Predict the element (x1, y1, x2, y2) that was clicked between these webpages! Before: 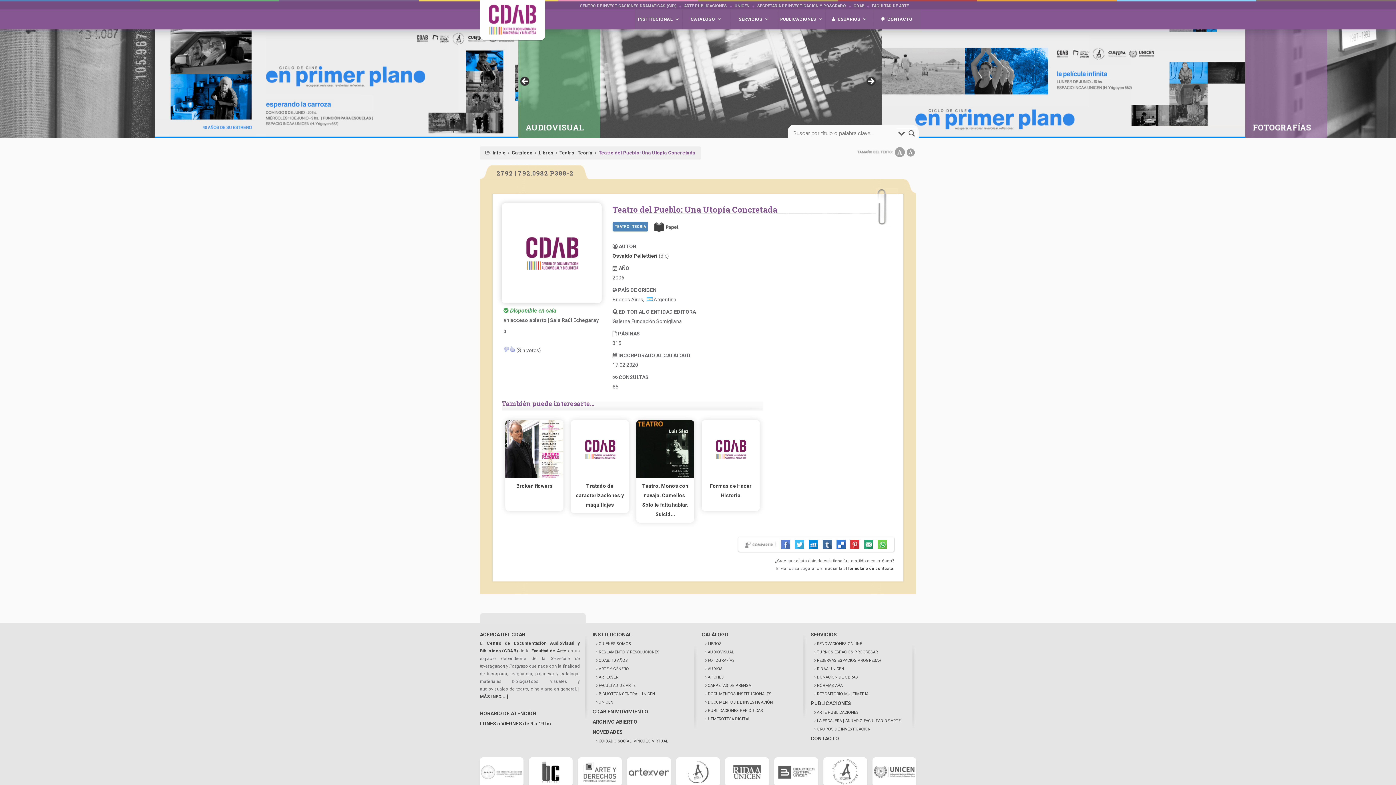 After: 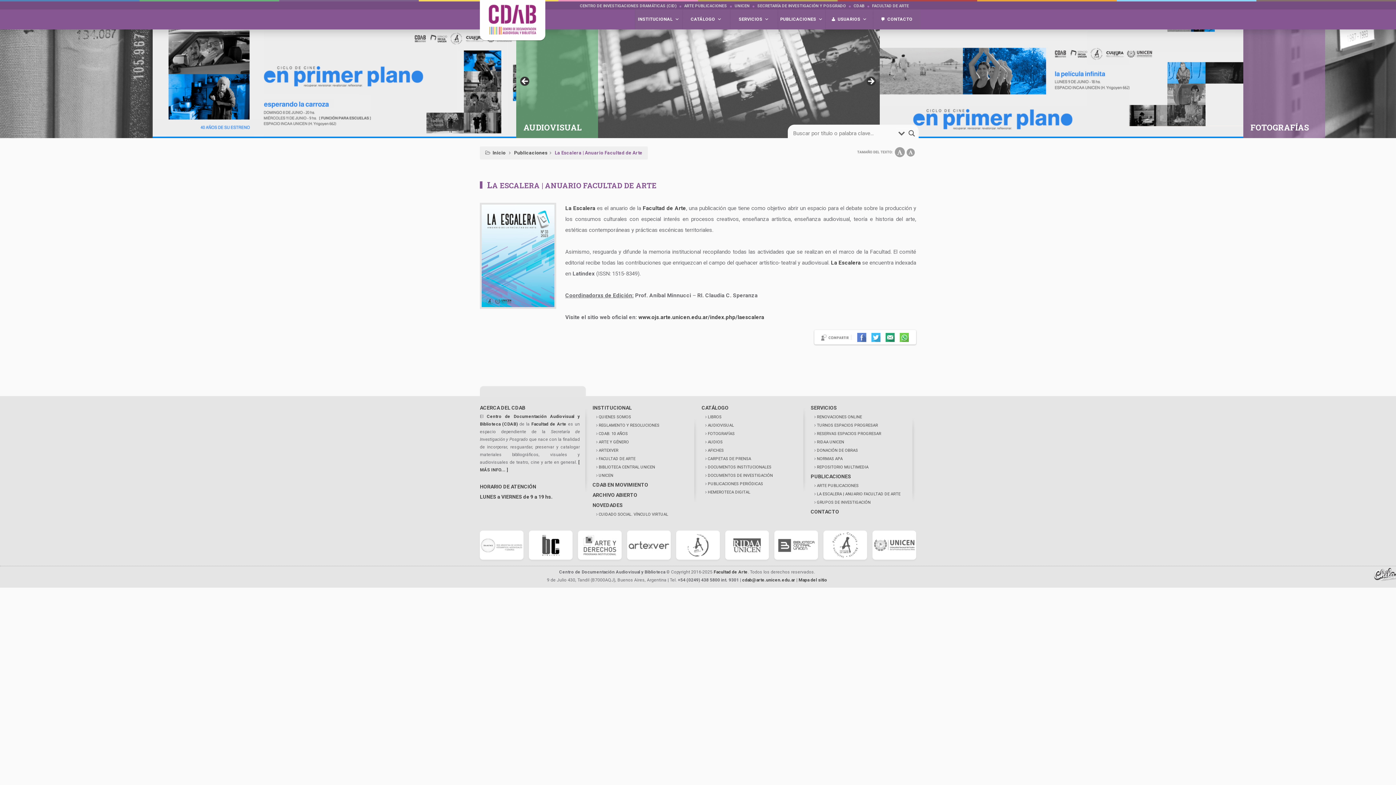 Action: bbox: (817, 718, 900, 723) label: LA ESCALERA | ANUARIO FACULTAD DE ARTE